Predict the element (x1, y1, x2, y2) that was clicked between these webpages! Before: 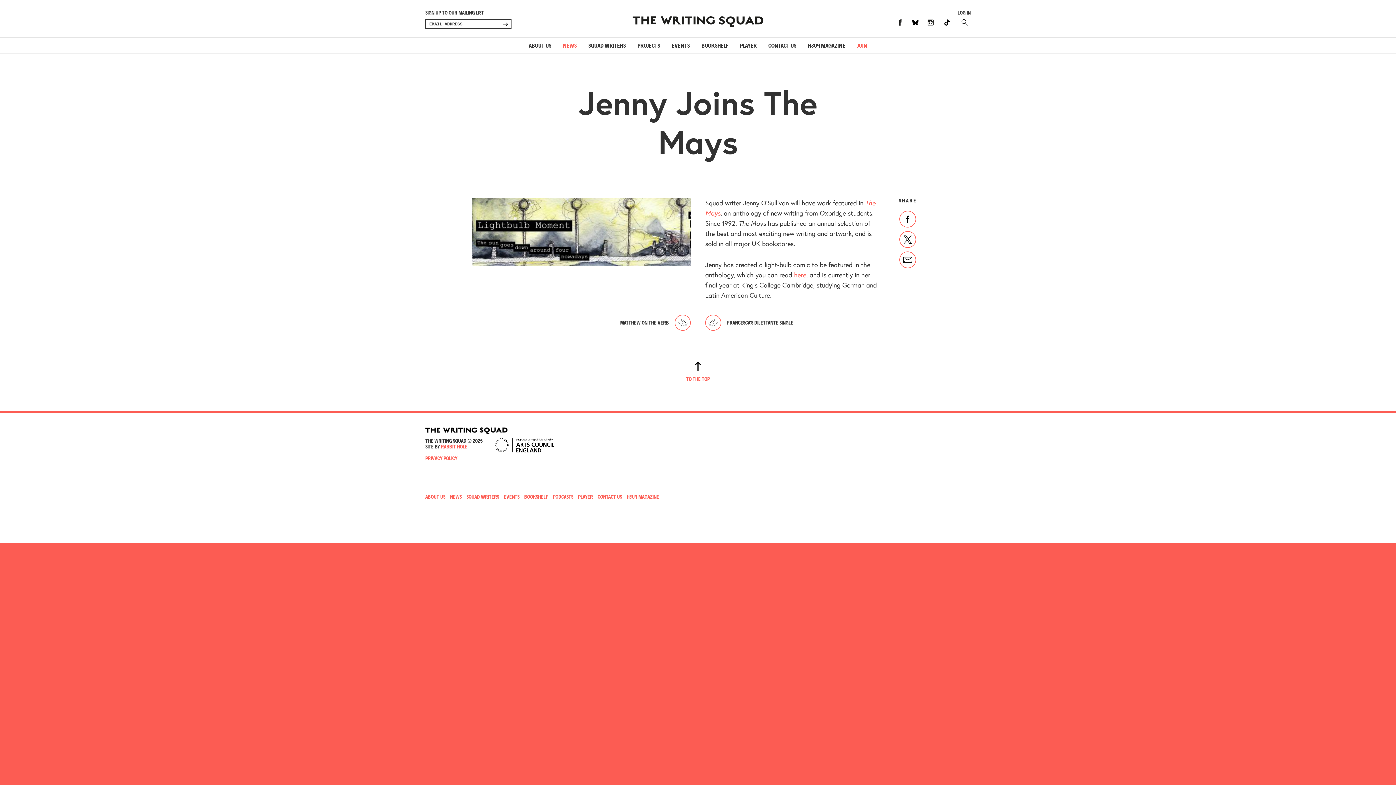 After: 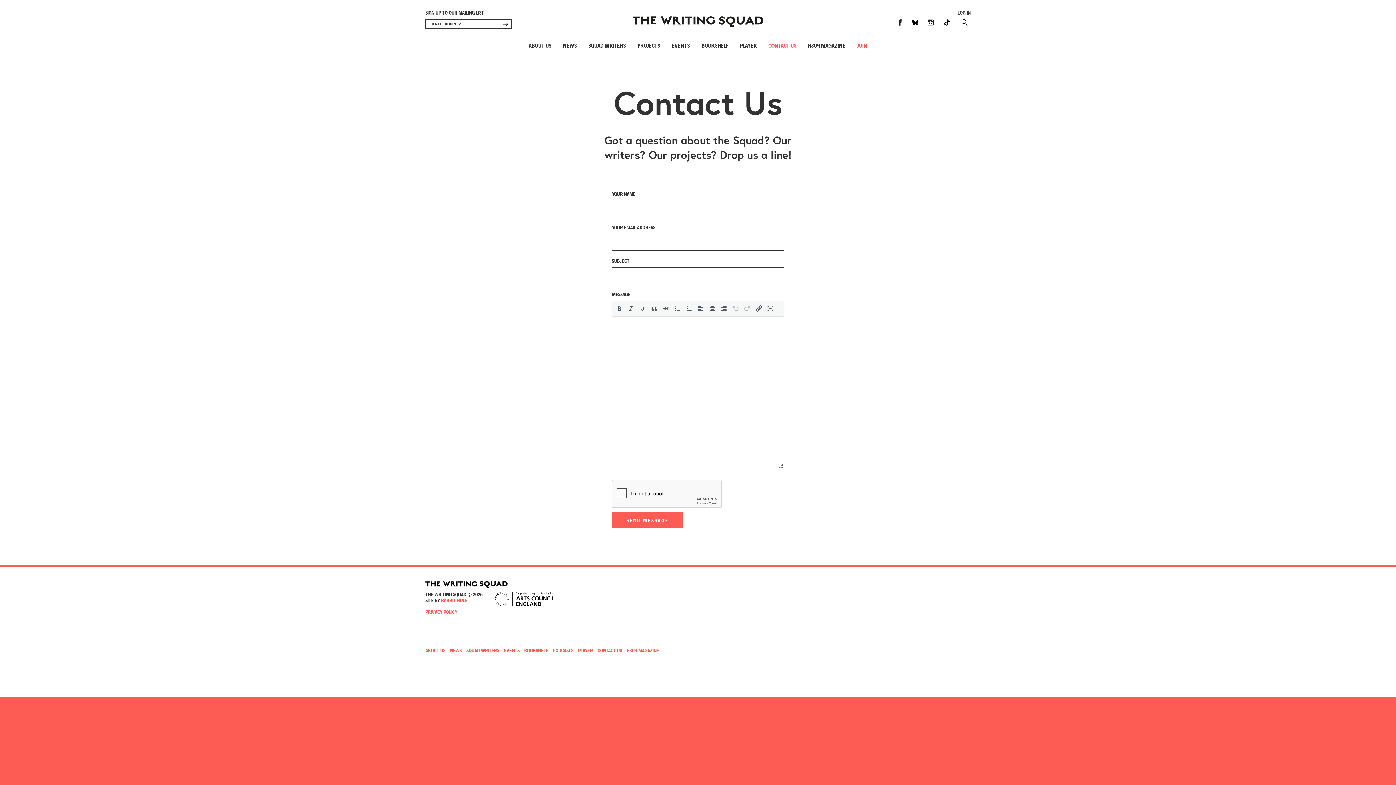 Action: label: CONTACT US bbox: (768, 41, 796, 48)